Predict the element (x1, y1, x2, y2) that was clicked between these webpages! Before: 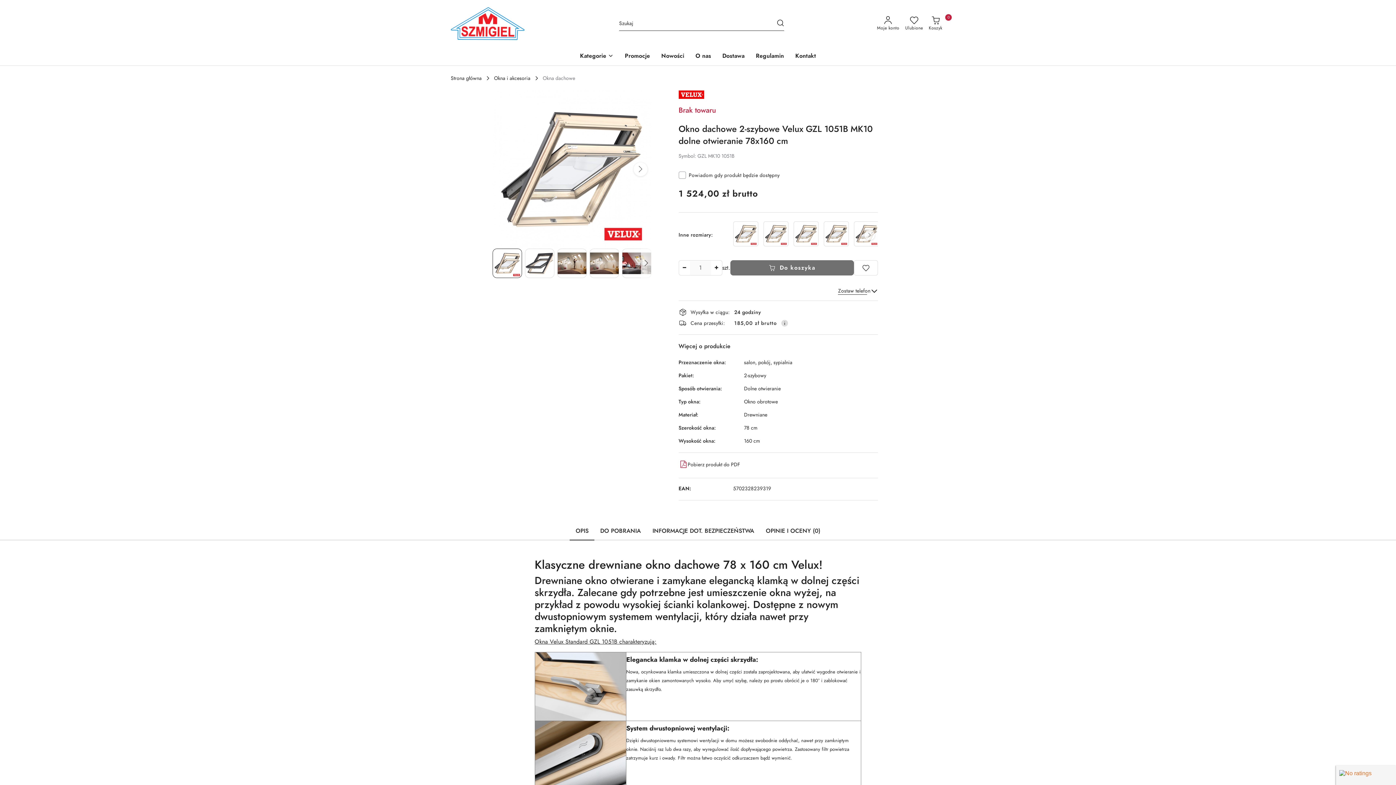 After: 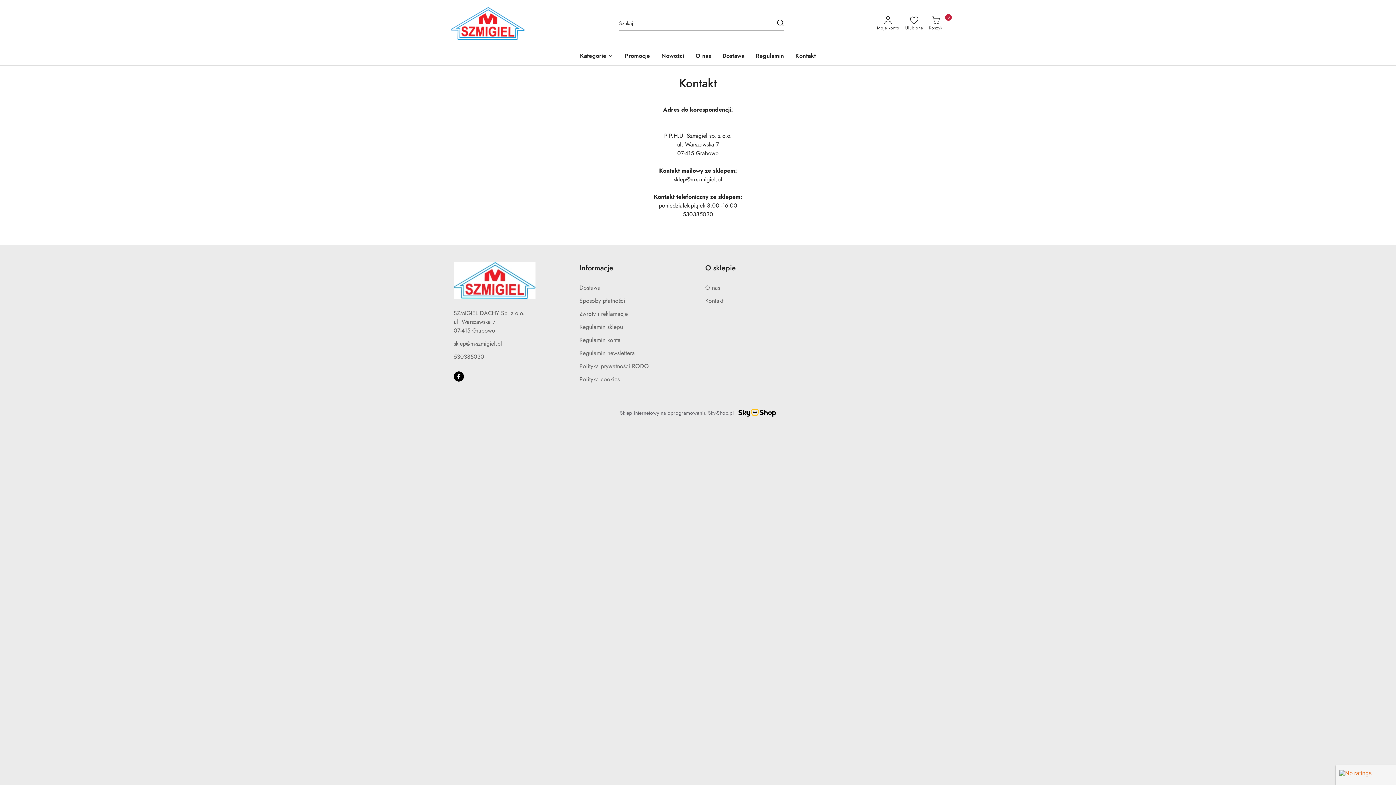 Action: bbox: (792, 47, 819, 65) label: Kontakt